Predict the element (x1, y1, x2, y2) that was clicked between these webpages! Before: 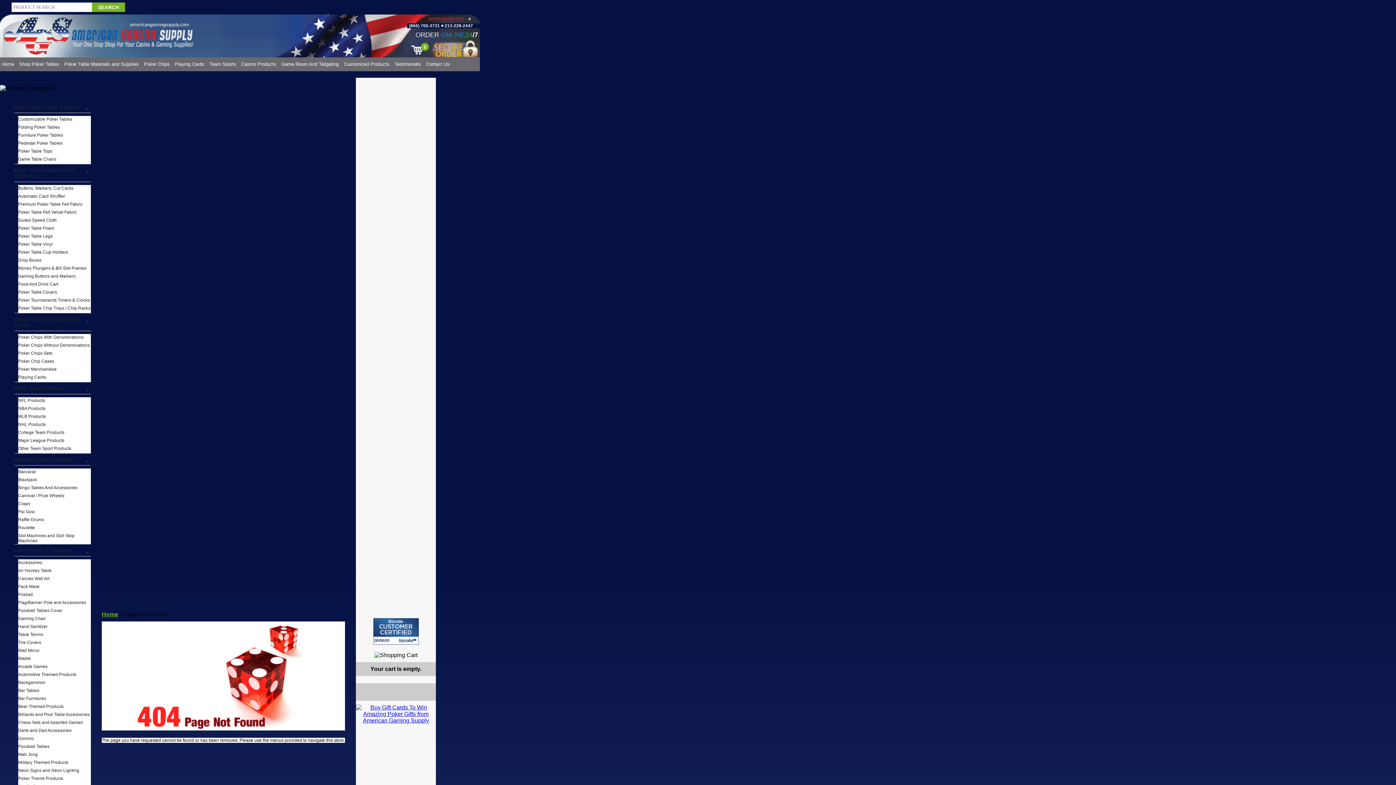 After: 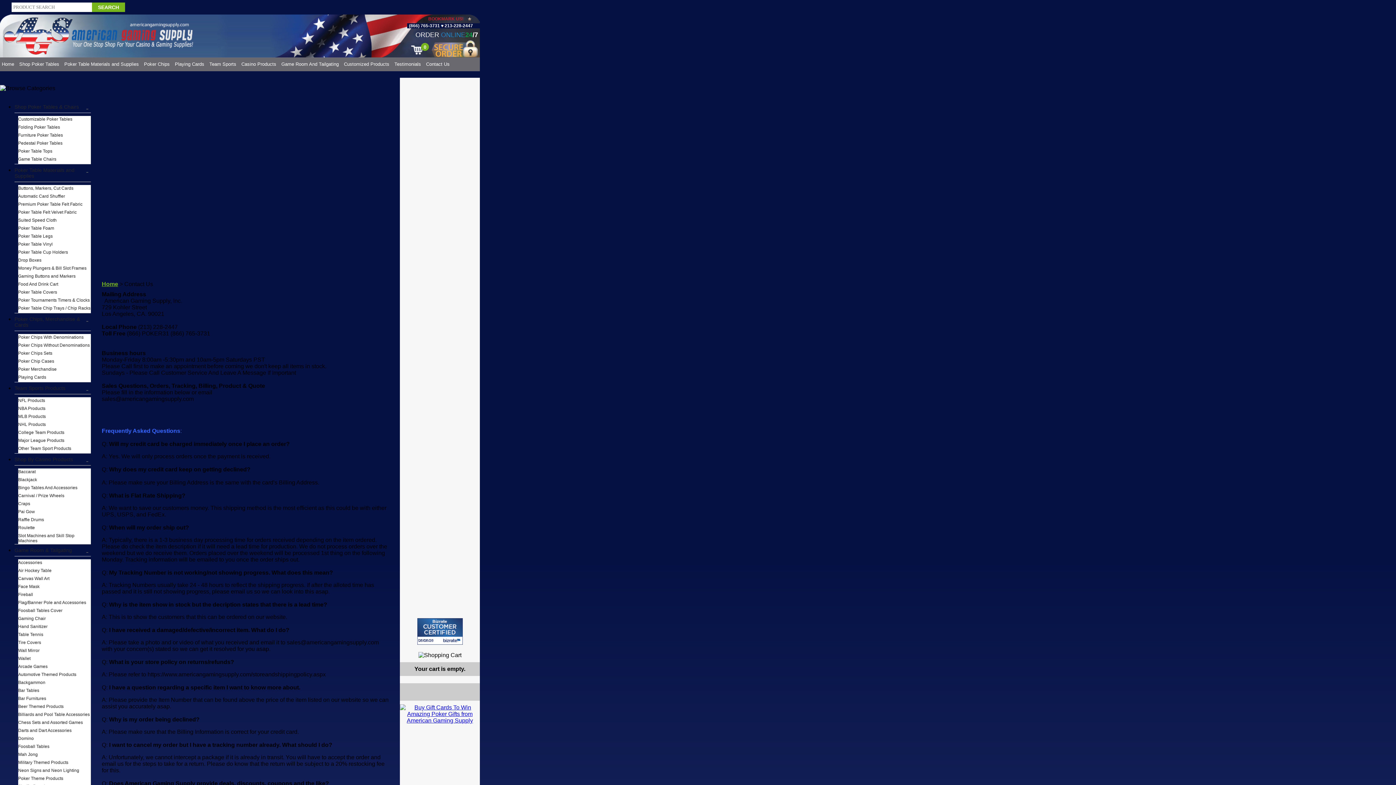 Action: label: Contact Us bbox: (426, 57, 449, 71)